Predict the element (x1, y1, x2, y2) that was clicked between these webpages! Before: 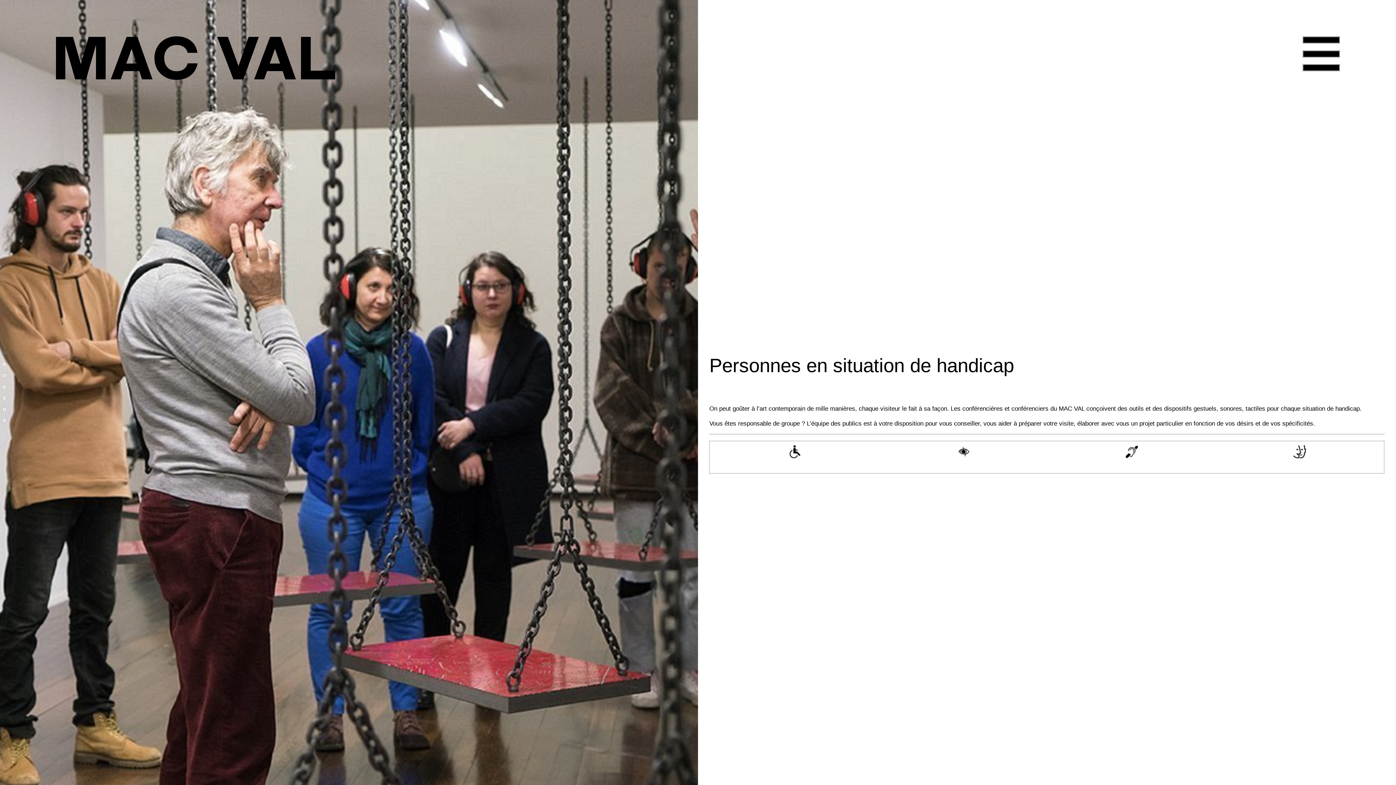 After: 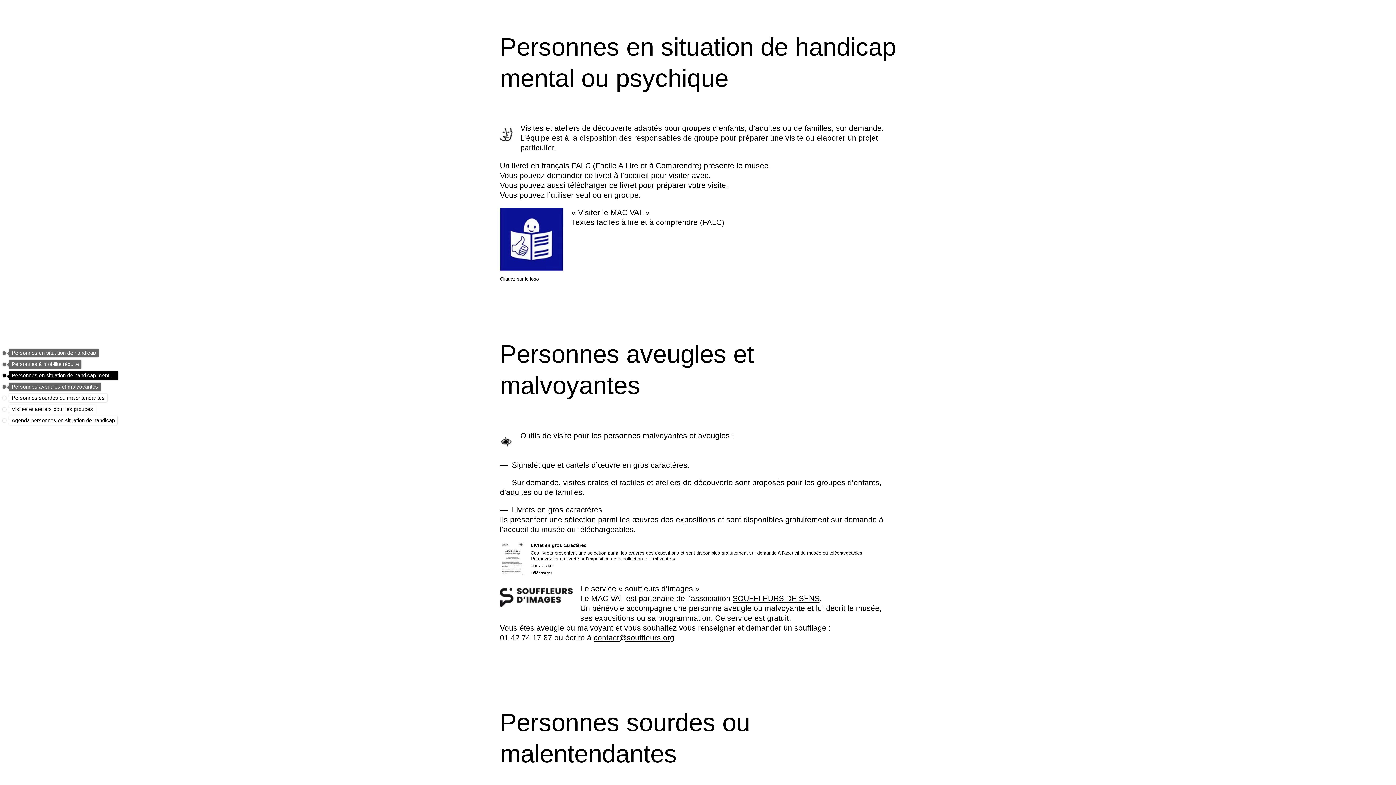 Action: label: Personnes en situation de handicap mental ou psychique bbox: (2, 375, 6, 387)